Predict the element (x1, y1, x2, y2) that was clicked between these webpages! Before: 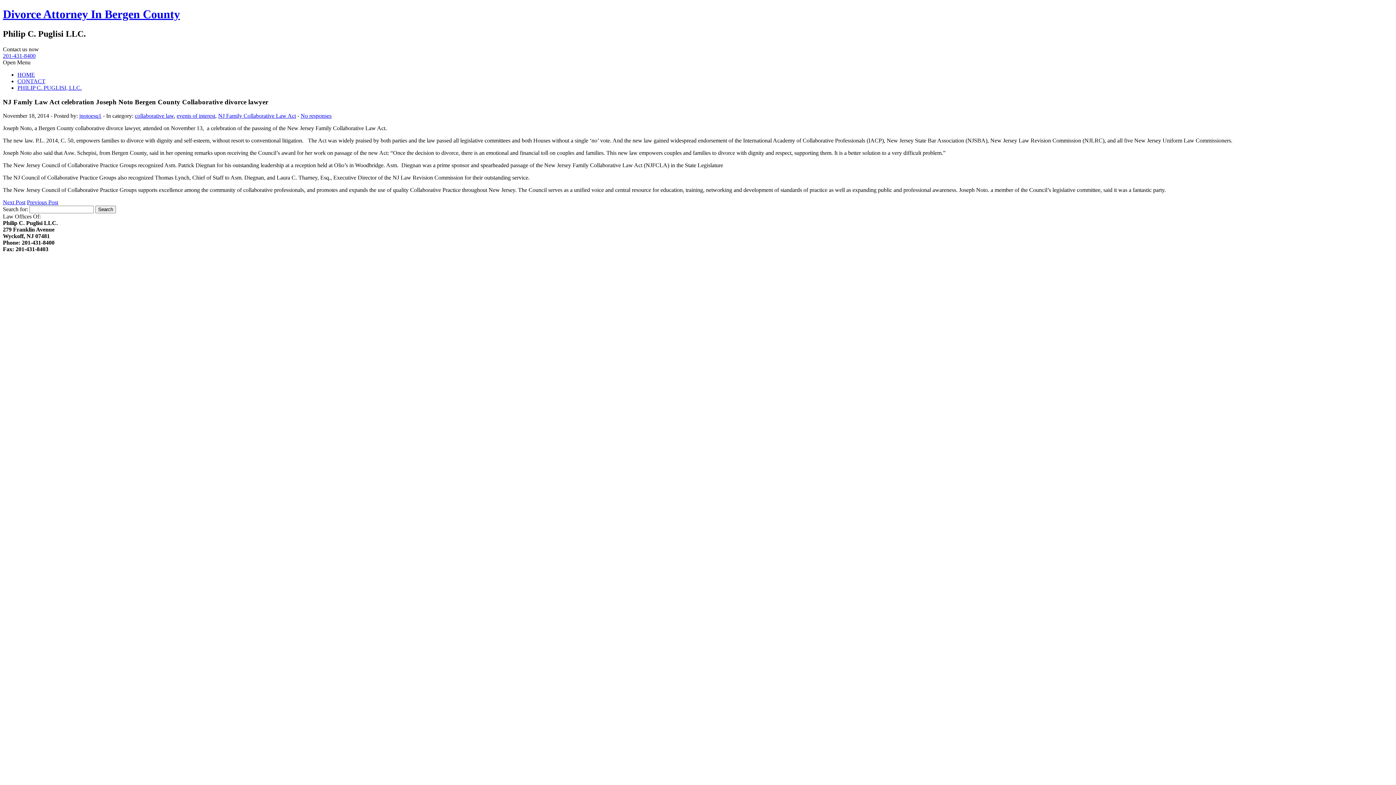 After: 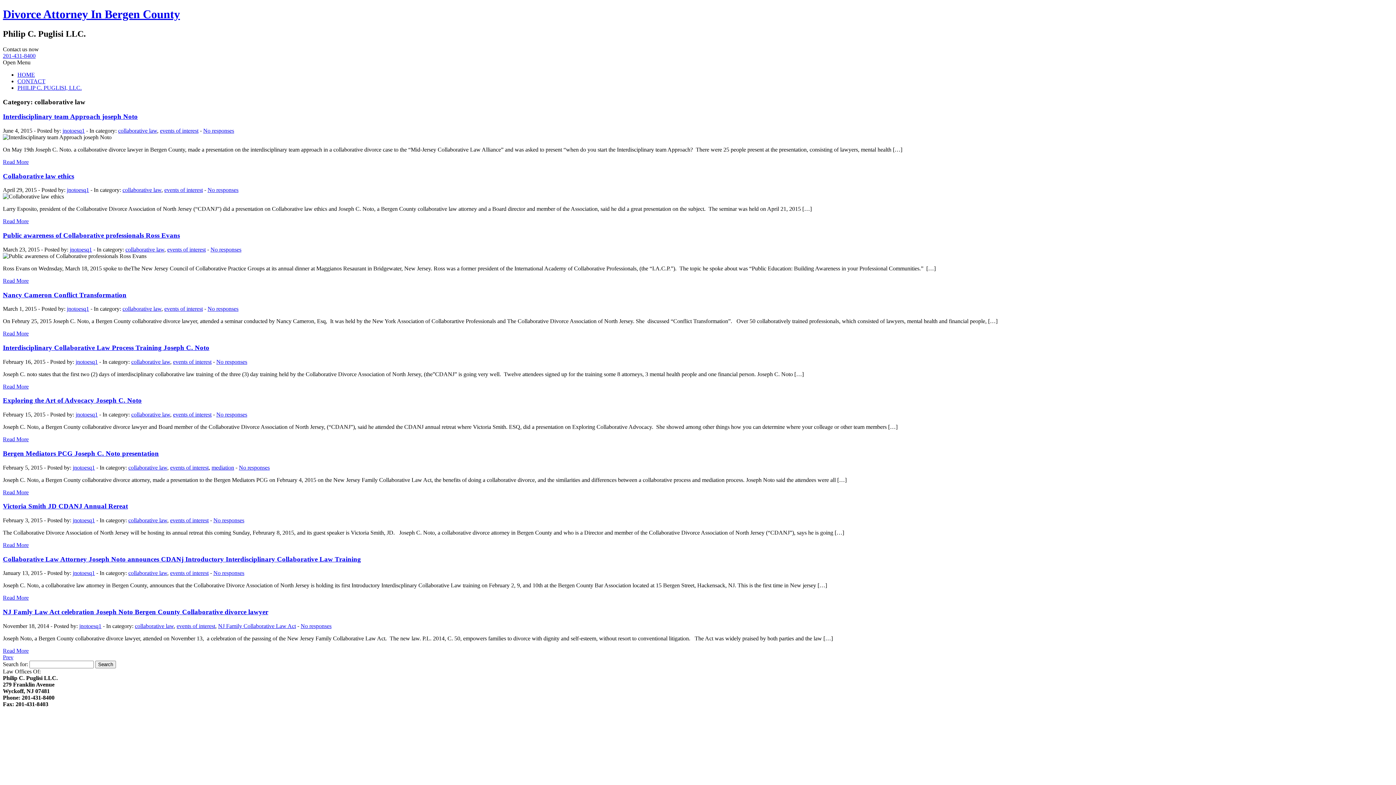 Action: label: collaborative law bbox: (134, 112, 173, 118)